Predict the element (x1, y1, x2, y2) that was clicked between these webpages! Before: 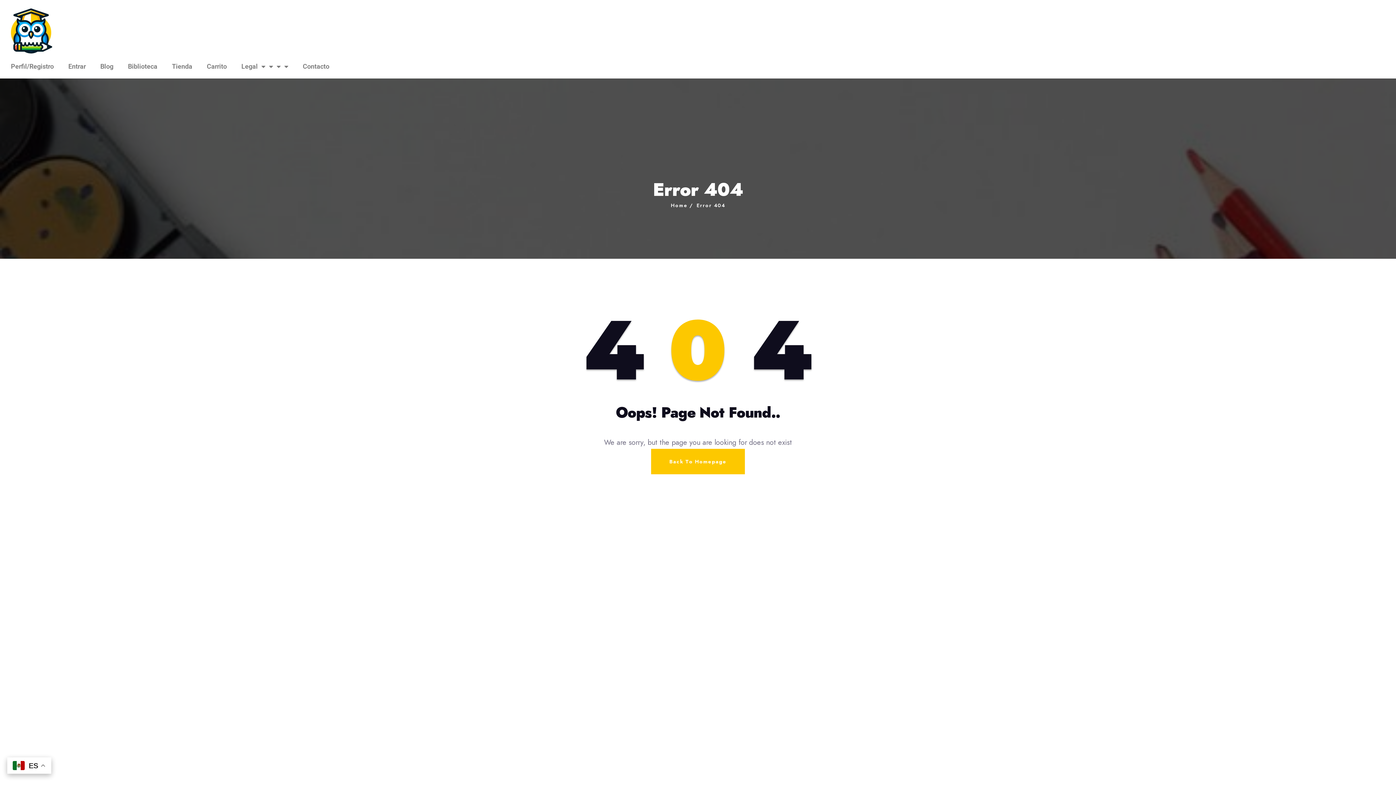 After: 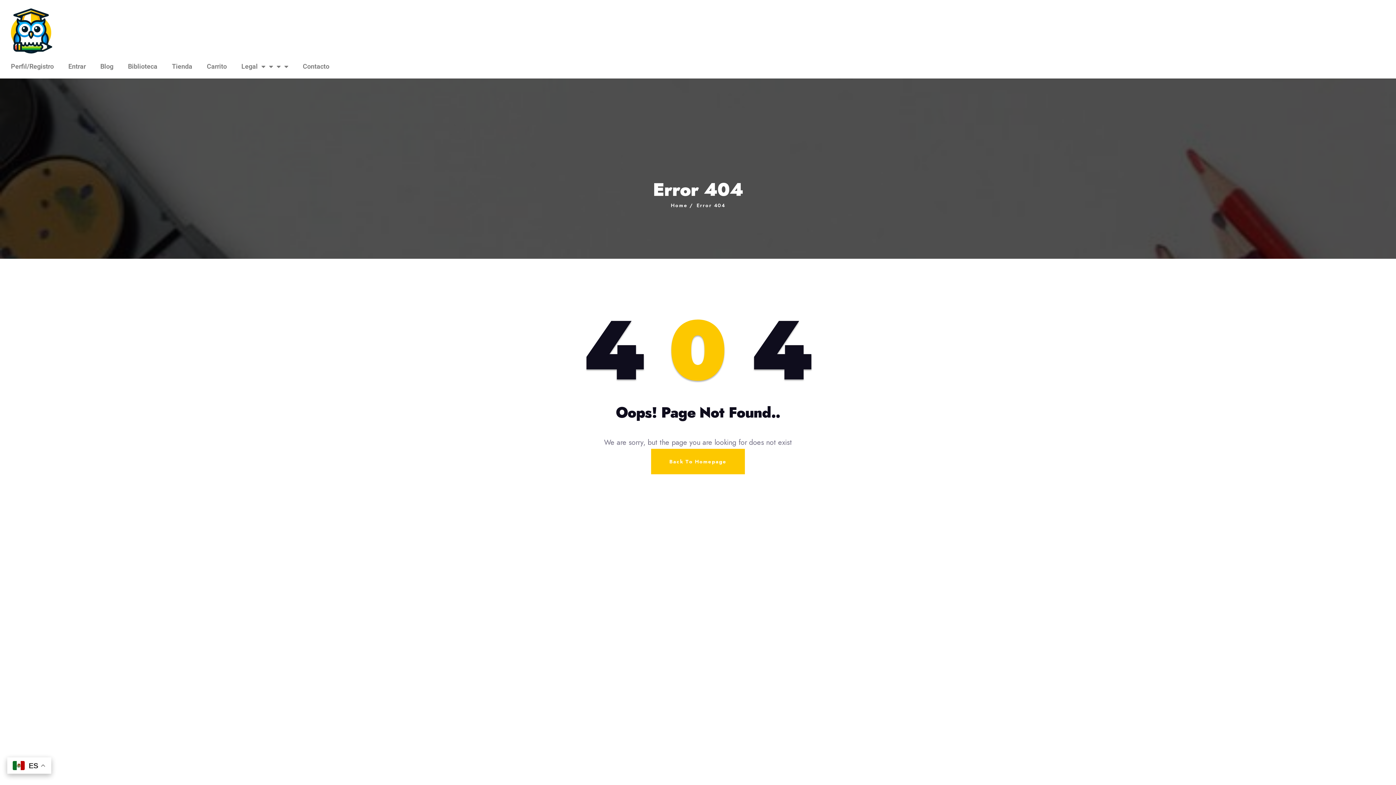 Action: label: Error 404 bbox: (696, 201, 725, 209)